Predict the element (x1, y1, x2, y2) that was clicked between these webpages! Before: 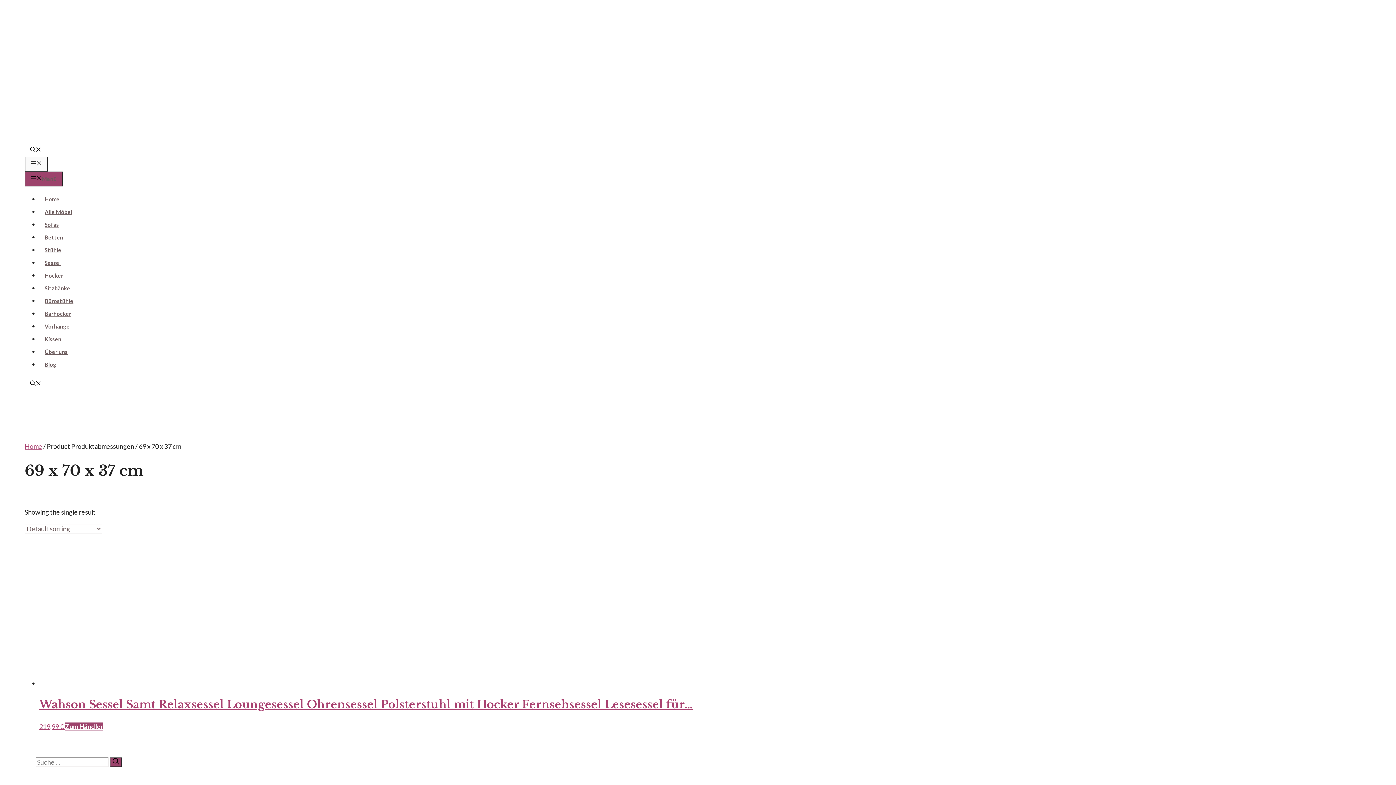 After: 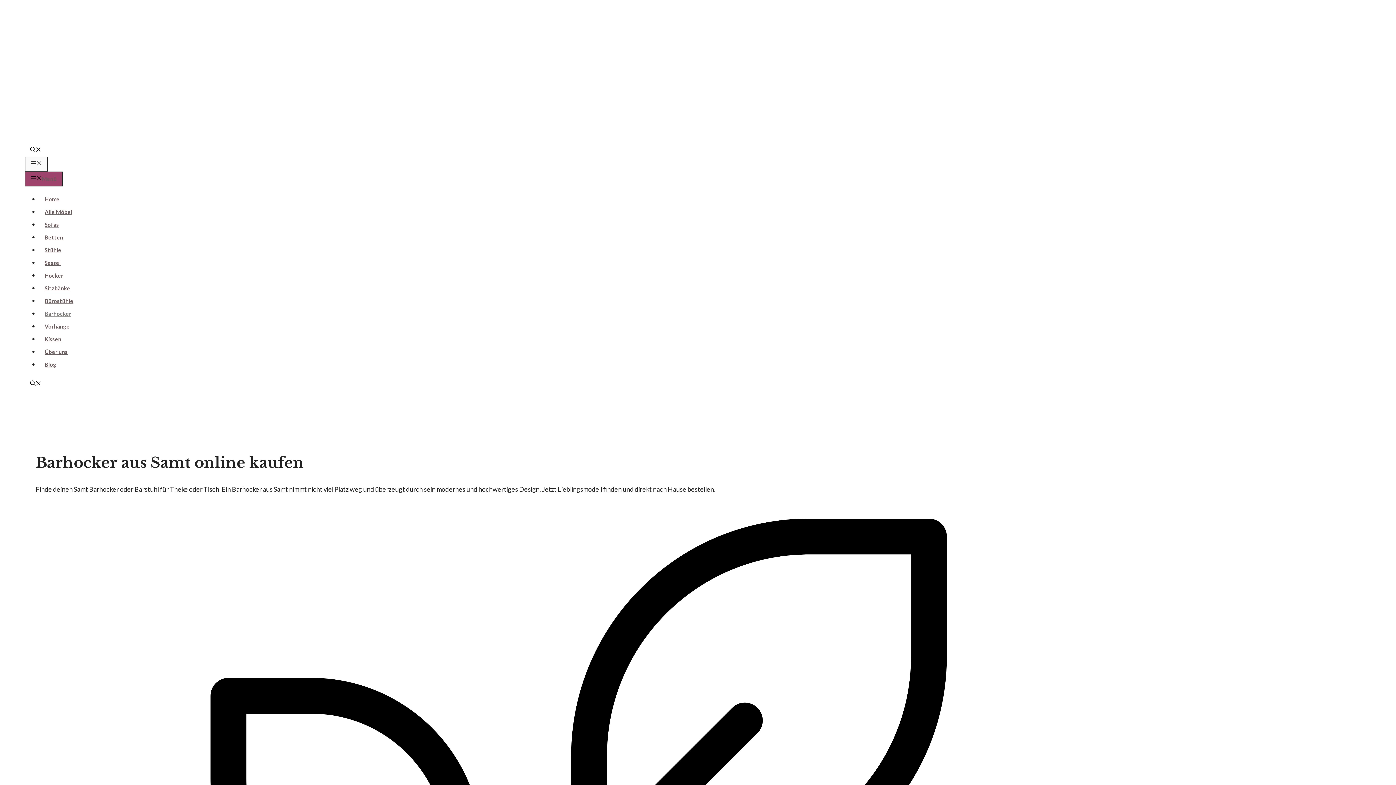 Action: label: Barhocker bbox: (39, 310, 76, 317)